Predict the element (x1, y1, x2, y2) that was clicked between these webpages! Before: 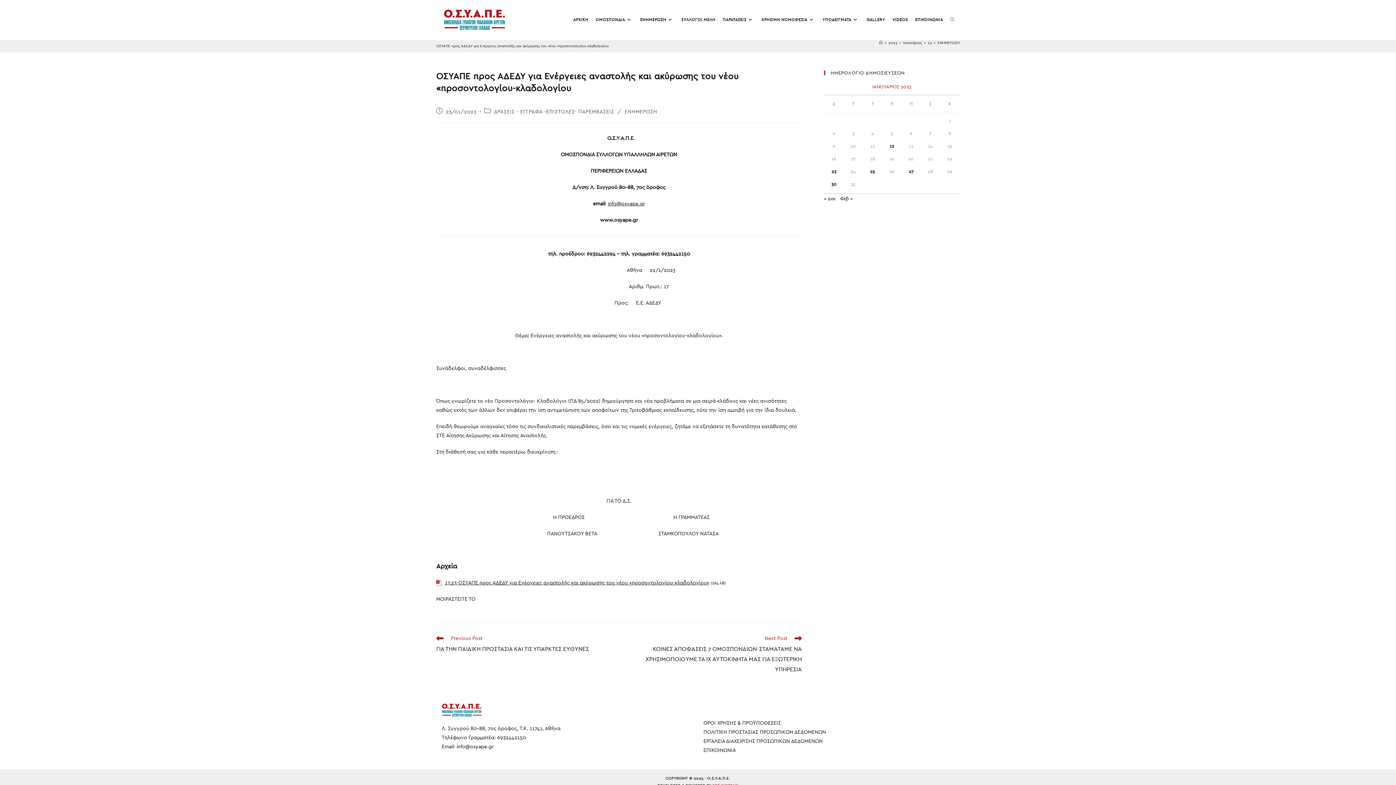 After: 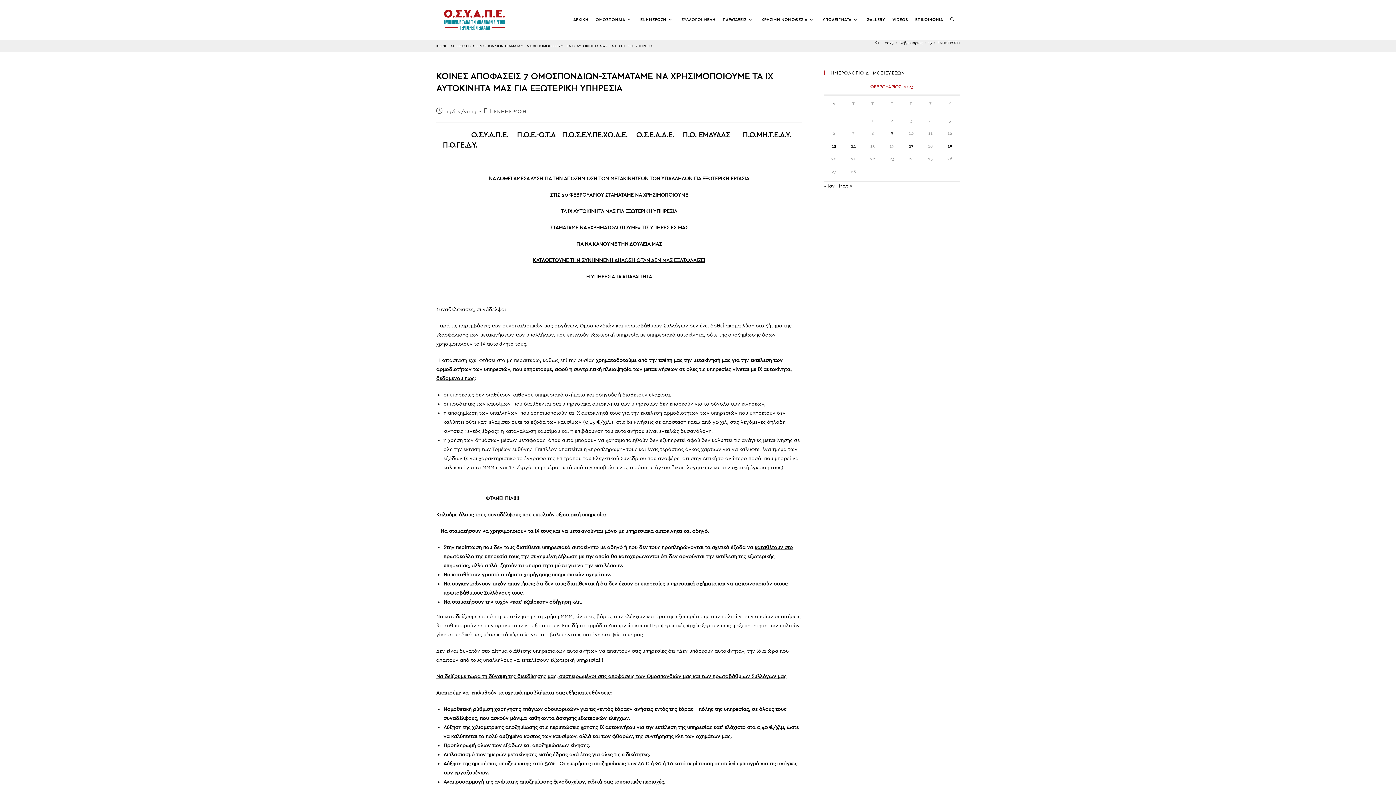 Action: bbox: (626, 635, 802, 674) label: Next Post
ΚΟΙΝΕΣ ΑΠΟΦΑΣΕΙΣ 7 ΟΜΟΣΠΟΝΔΙΩΝ-ΣΤΑΜΑΤΑΜΕ ΝΑ ΧΡΗΣΙΜΟΠΟΙΟΥΜΕ ΤΑ ΙΧ ΑΥΤΟΚΙΝΗΤΑ ΜΑΣ ΓΙΑ ΕΞΩΤΕΡΙΚΗ ΥΠΗΡΕΣΙΑ